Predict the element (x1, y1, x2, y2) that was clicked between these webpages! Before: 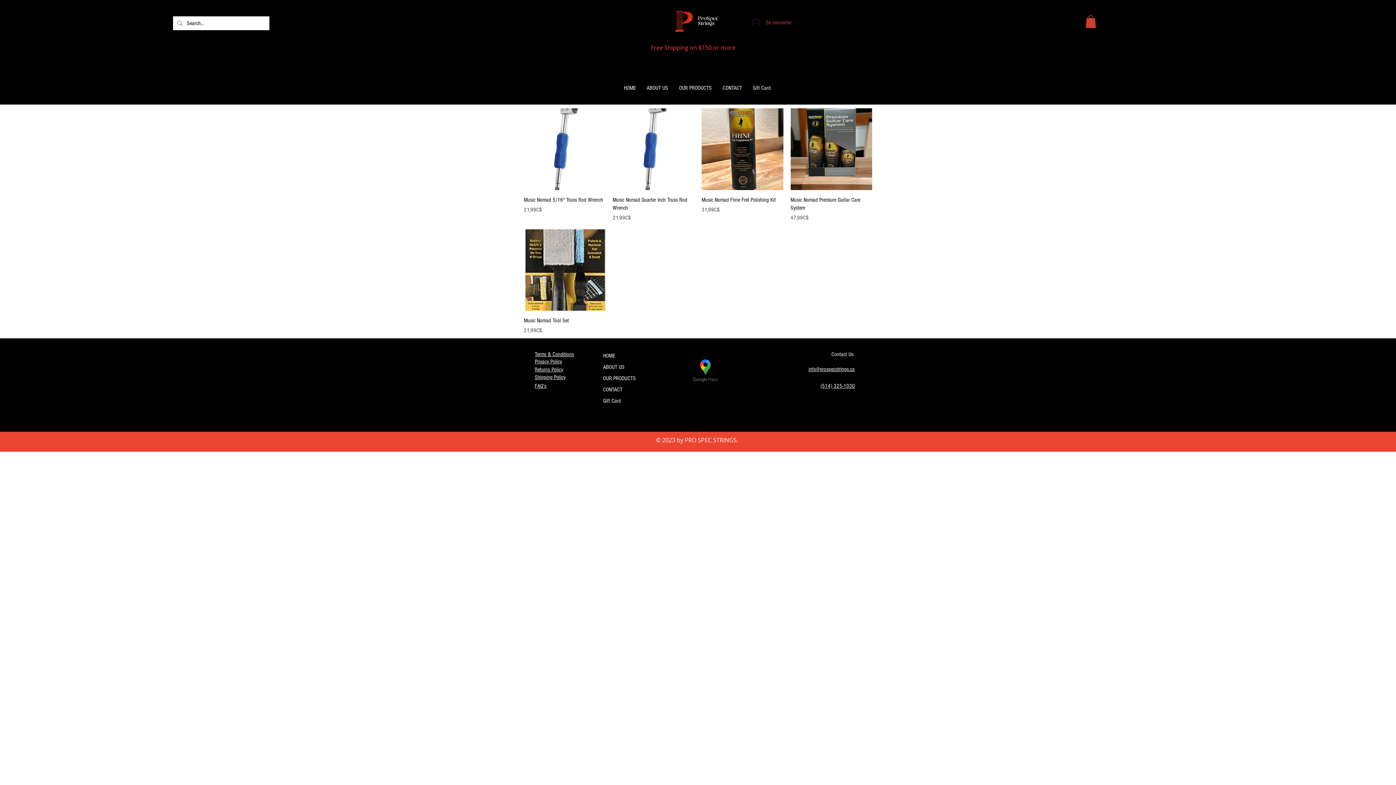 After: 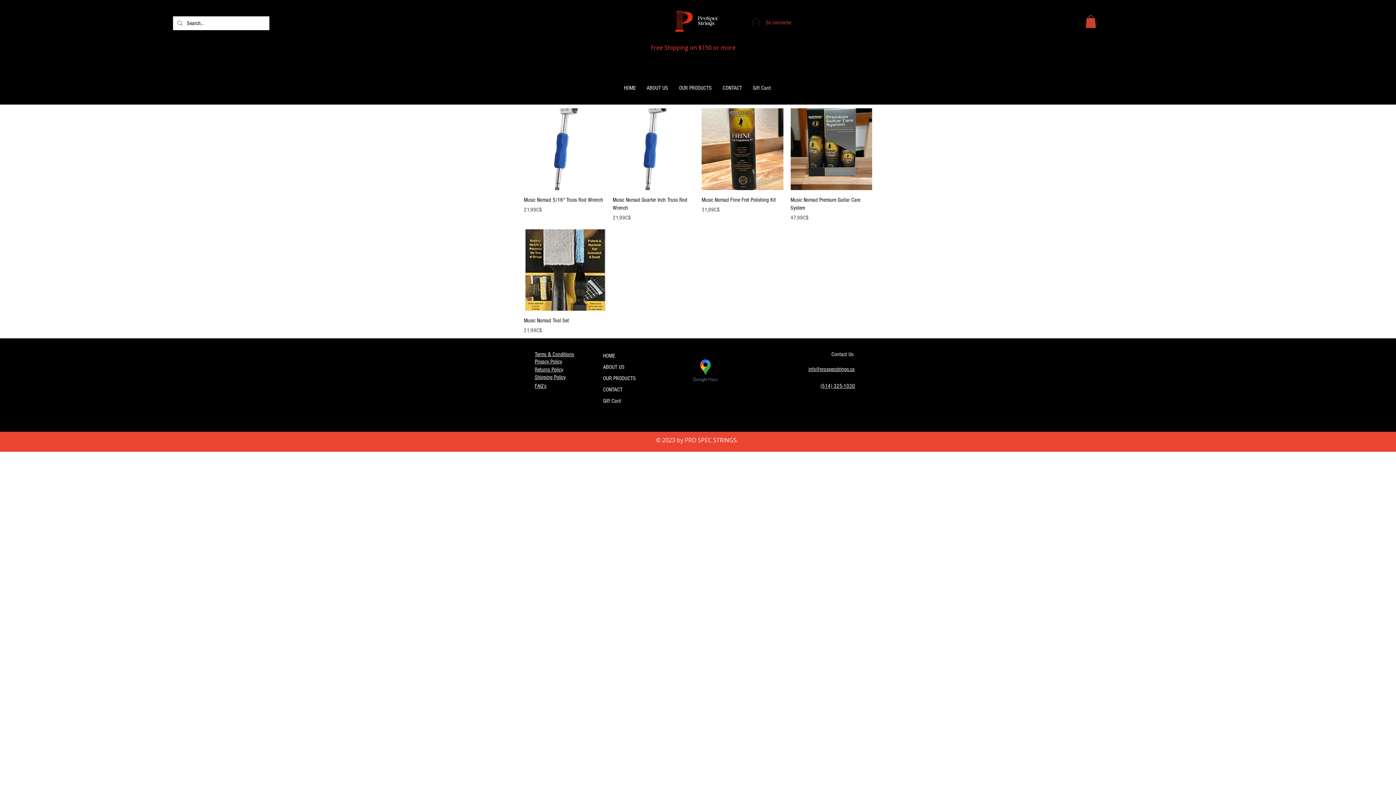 Action: bbox: (1085, 15, 1096, 27)